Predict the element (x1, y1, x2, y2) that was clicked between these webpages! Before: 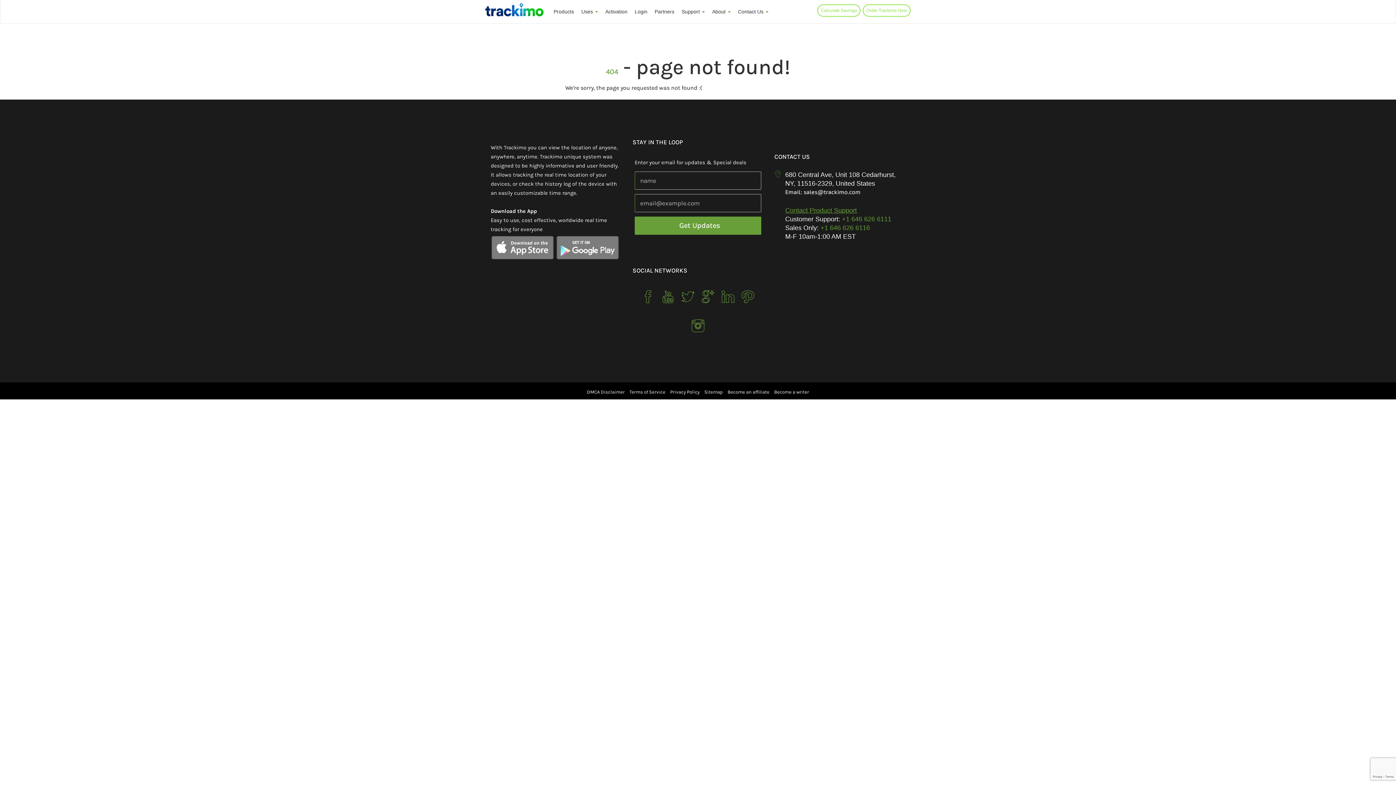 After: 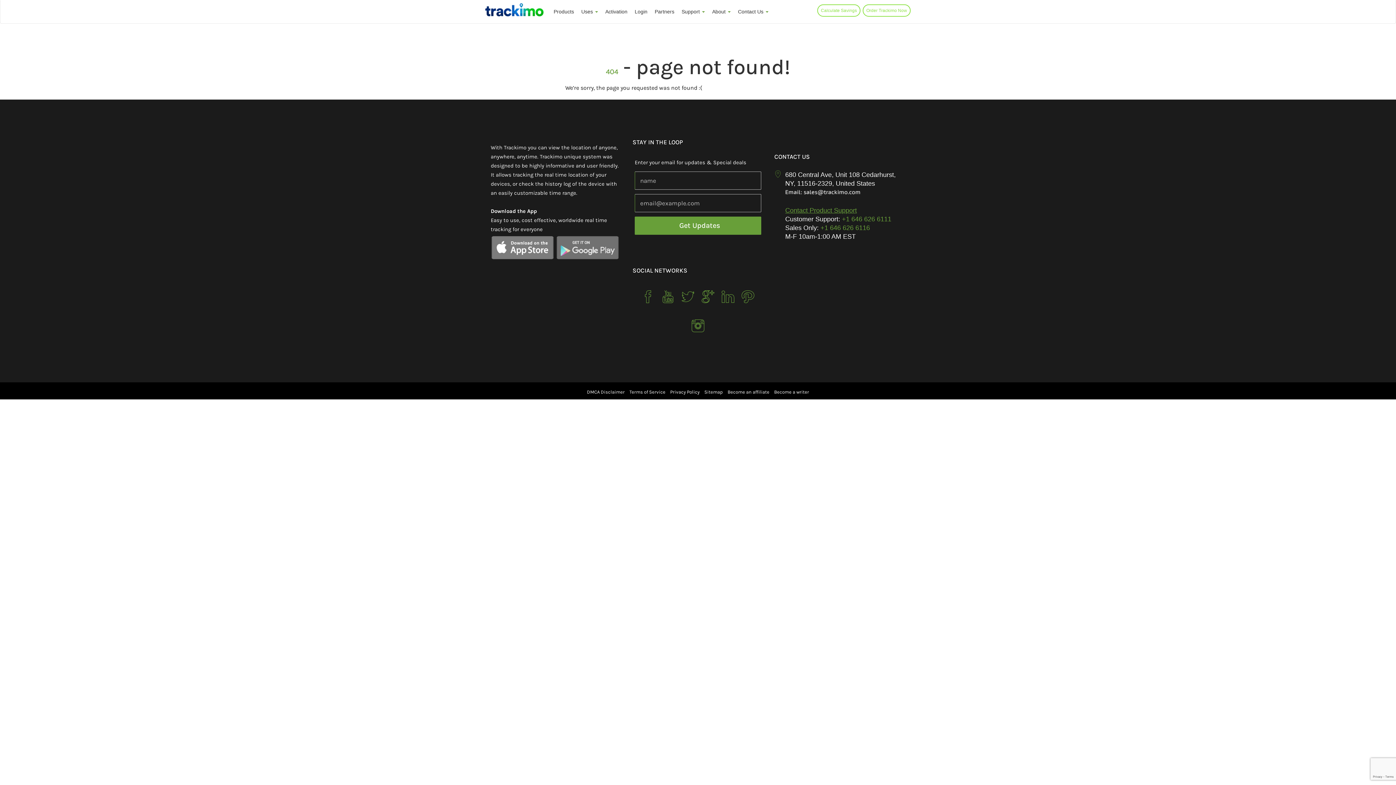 Action: bbox: (556, 243, 619, 250)